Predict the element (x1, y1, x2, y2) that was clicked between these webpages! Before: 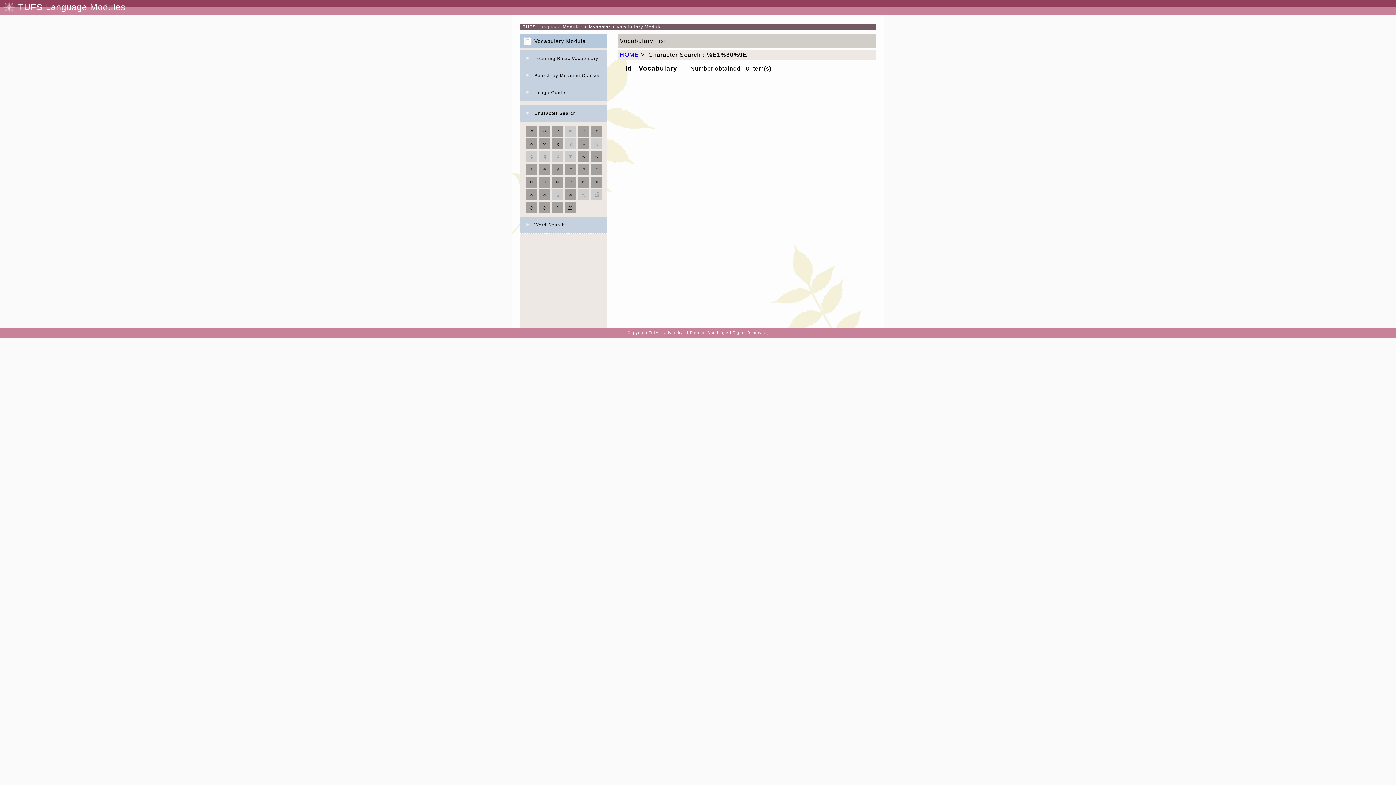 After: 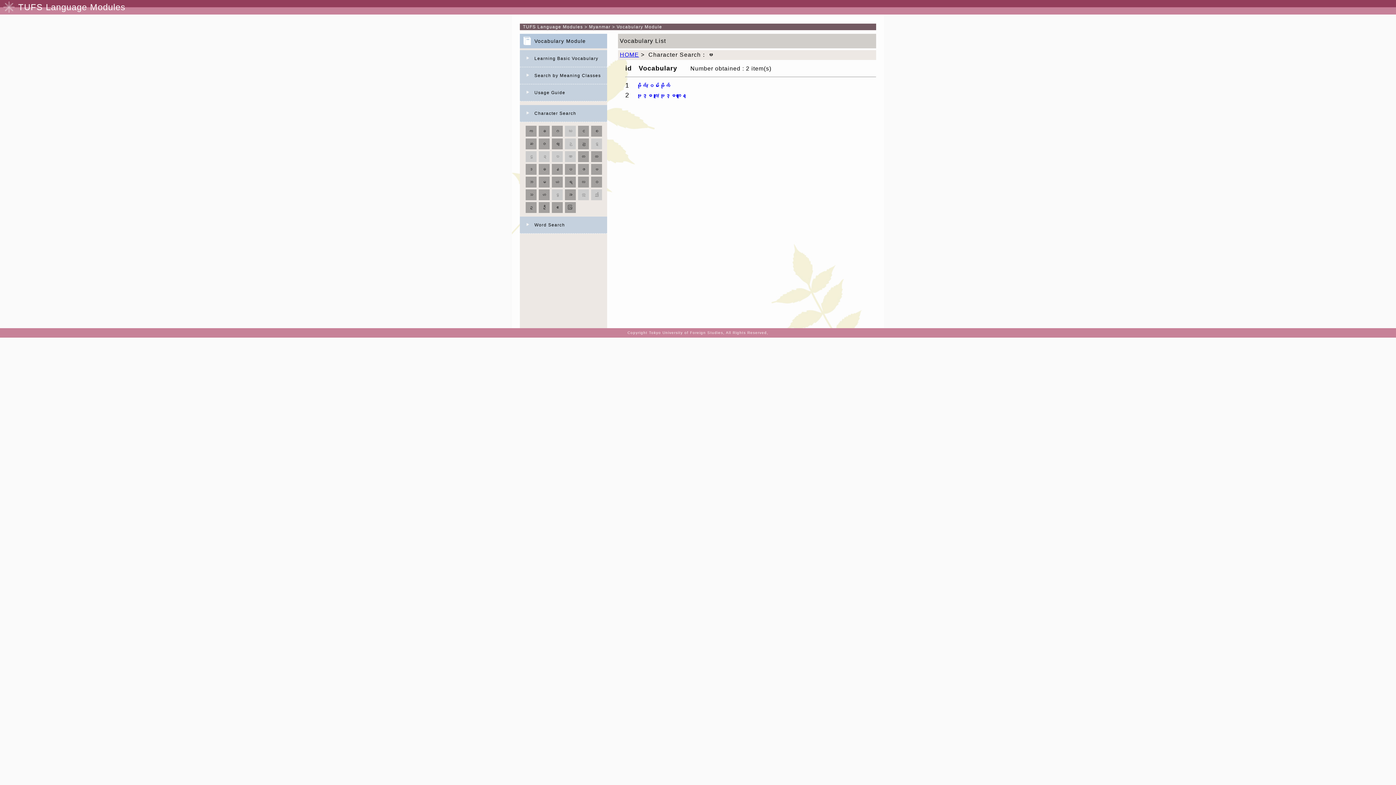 Action: bbox: (594, 166, 599, 172) label: ဗ